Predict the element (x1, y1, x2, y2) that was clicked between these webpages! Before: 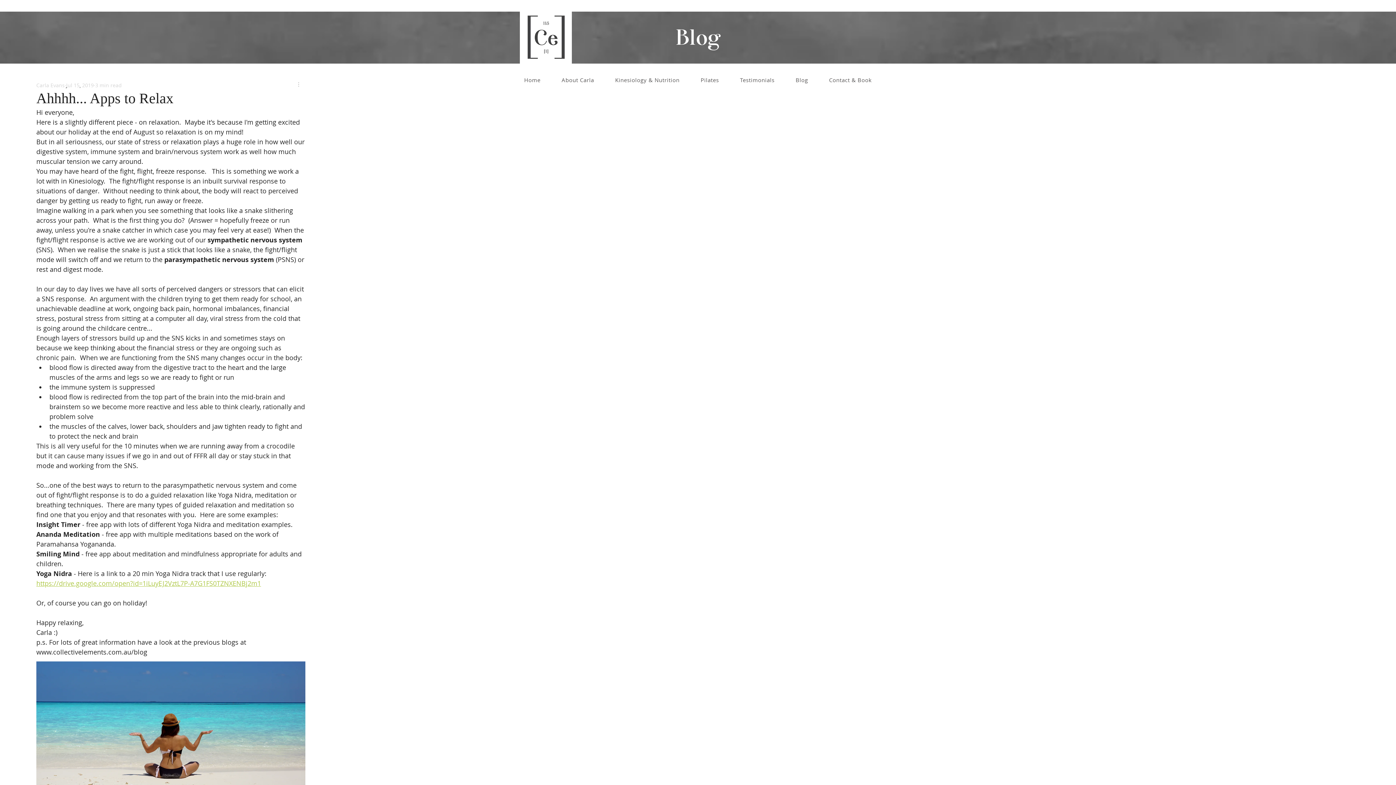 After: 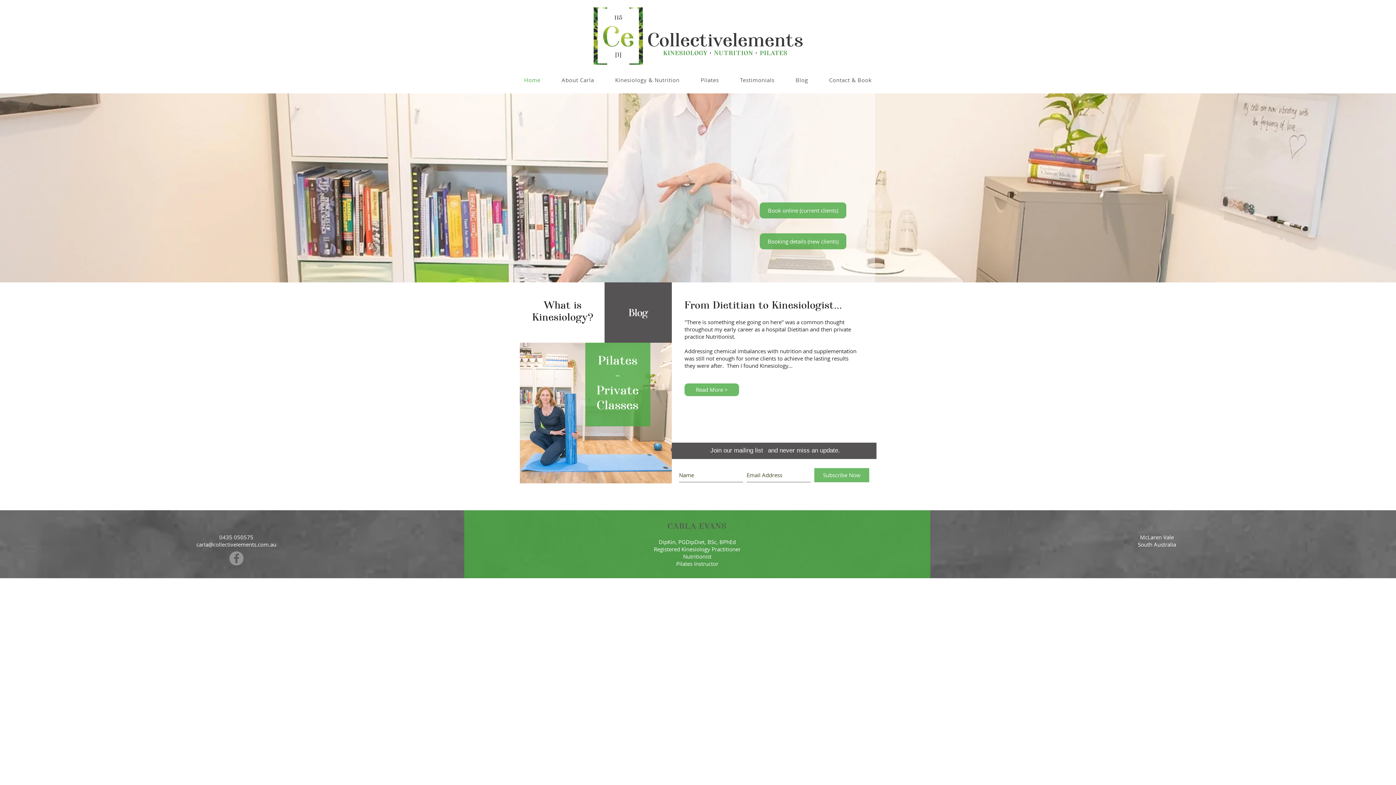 Action: bbox: (513, 72, 551, 87) label: Home